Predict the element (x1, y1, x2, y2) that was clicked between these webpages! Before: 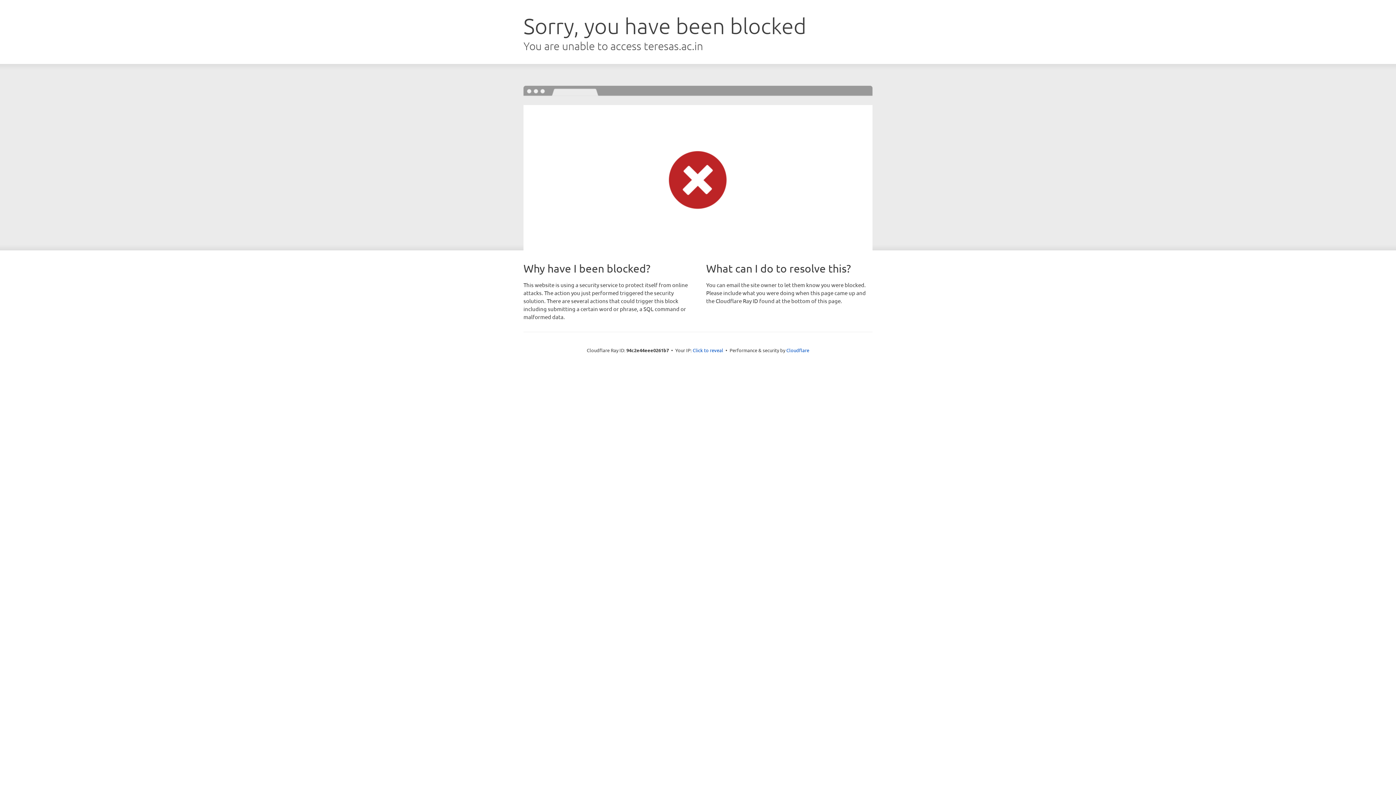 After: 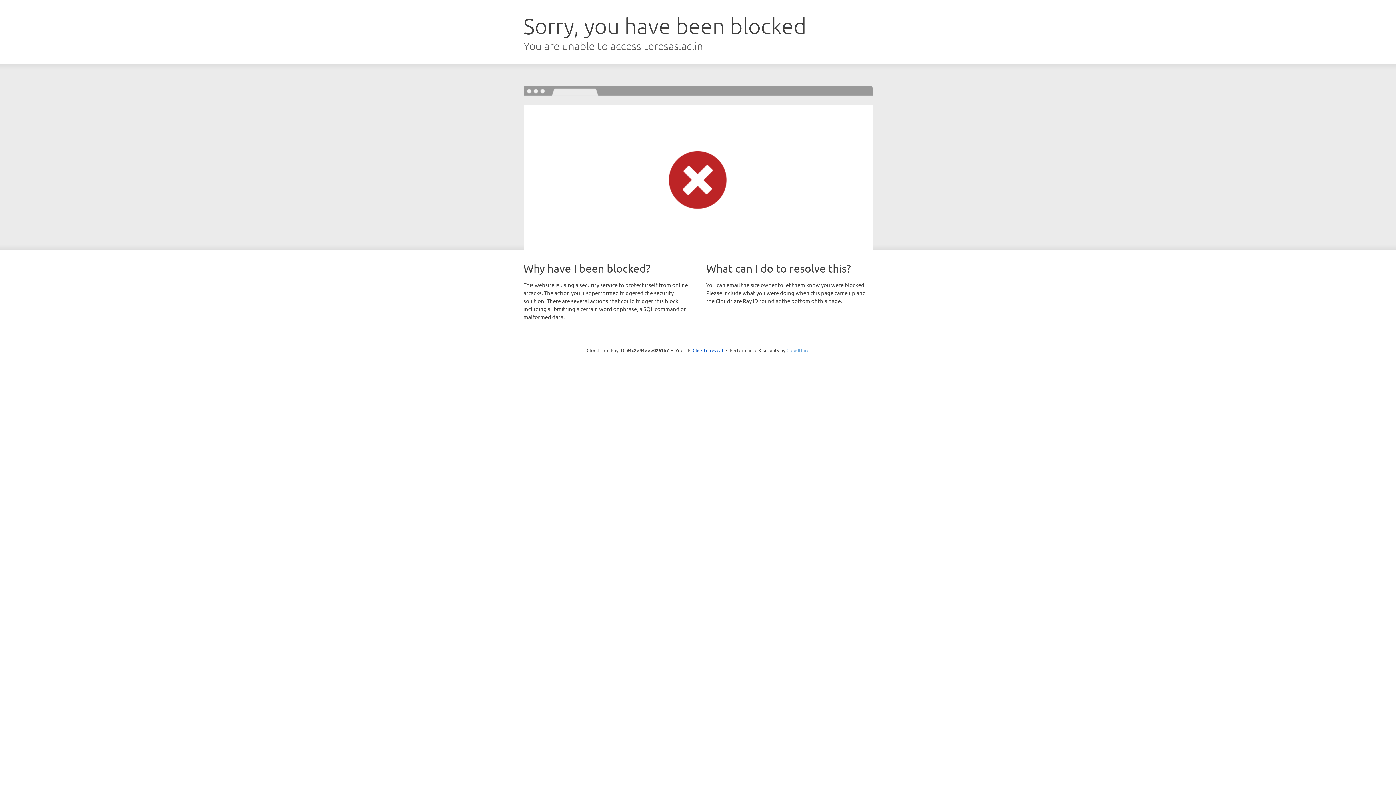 Action: bbox: (786, 347, 809, 353) label: Cloudflare